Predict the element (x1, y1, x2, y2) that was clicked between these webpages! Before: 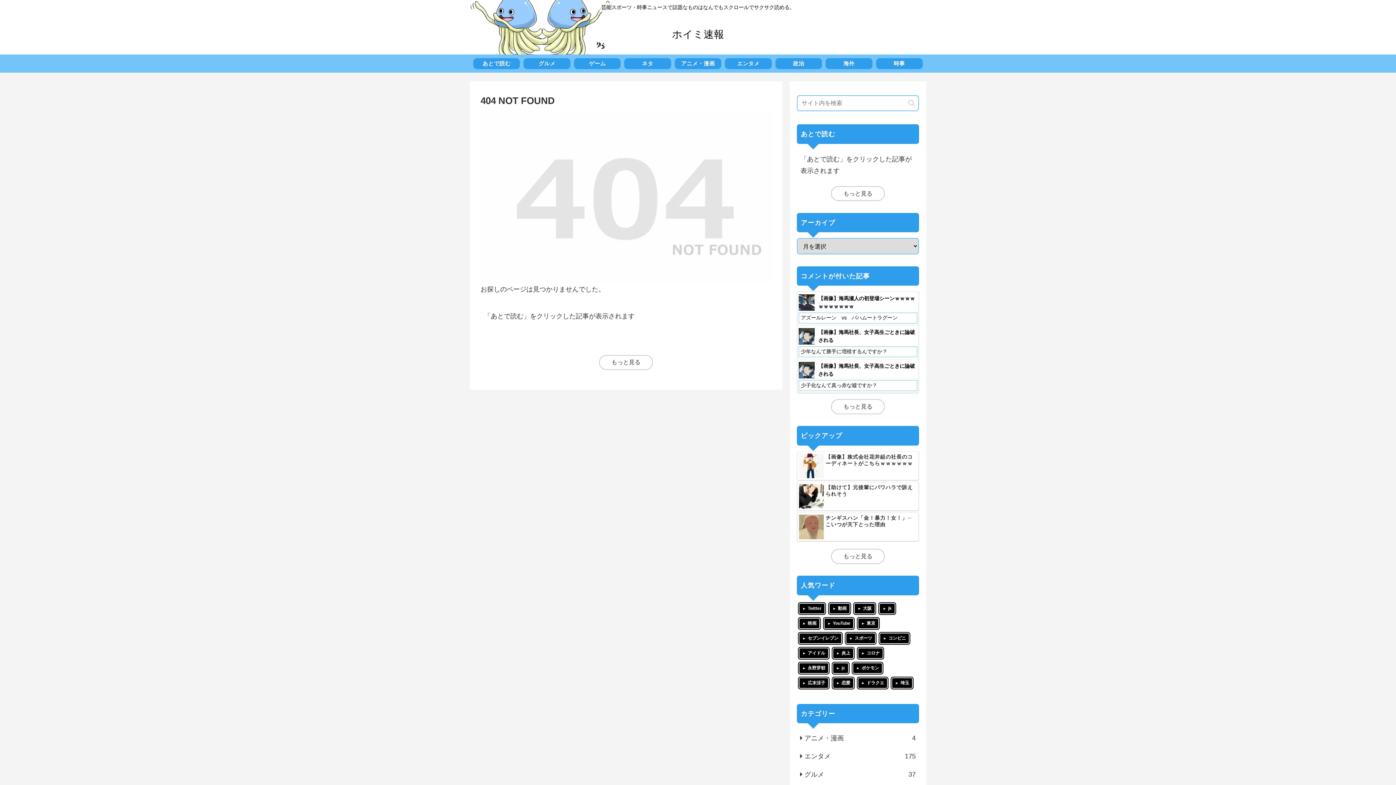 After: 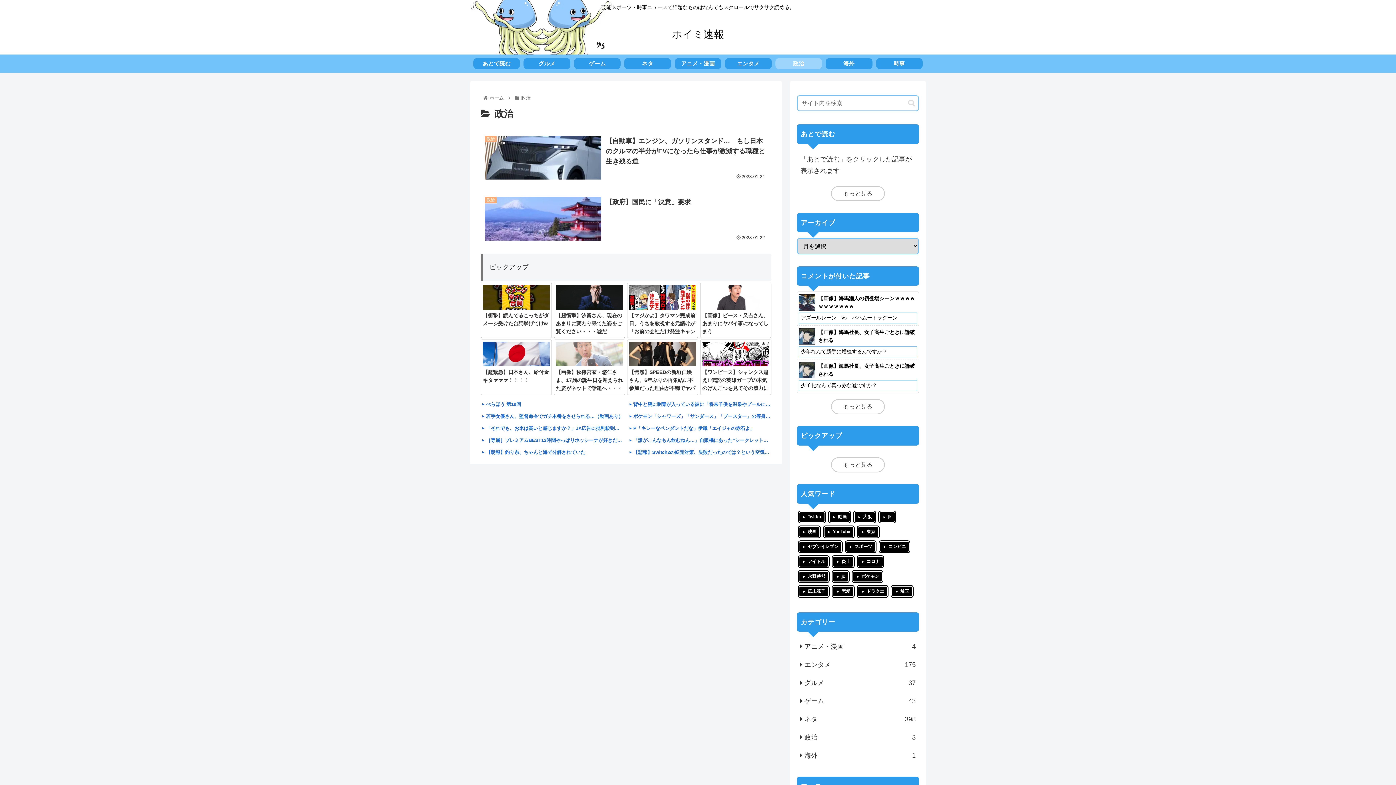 Action: label: 政治 bbox: (775, 58, 822, 69)